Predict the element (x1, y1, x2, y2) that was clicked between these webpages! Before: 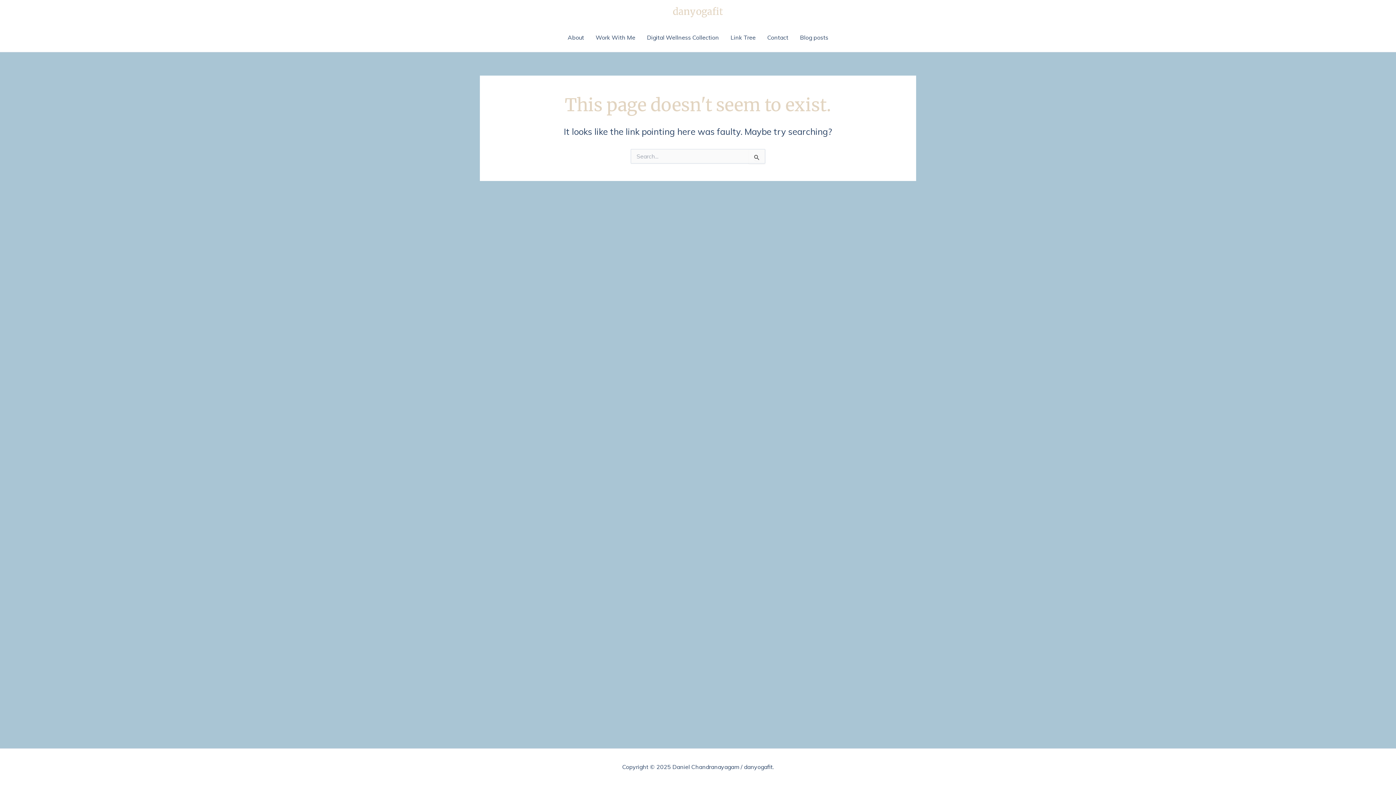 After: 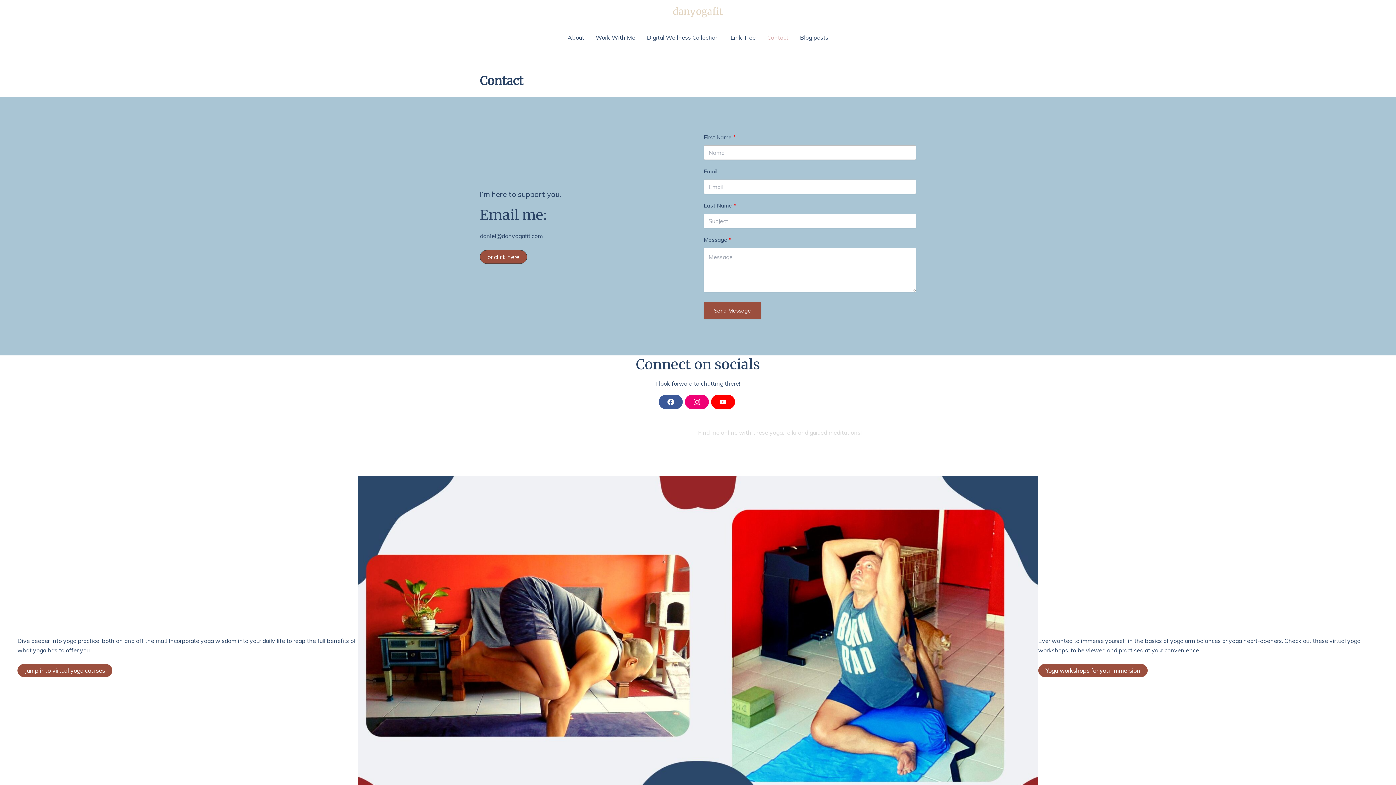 Action: label: Contact bbox: (761, 22, 794, 52)